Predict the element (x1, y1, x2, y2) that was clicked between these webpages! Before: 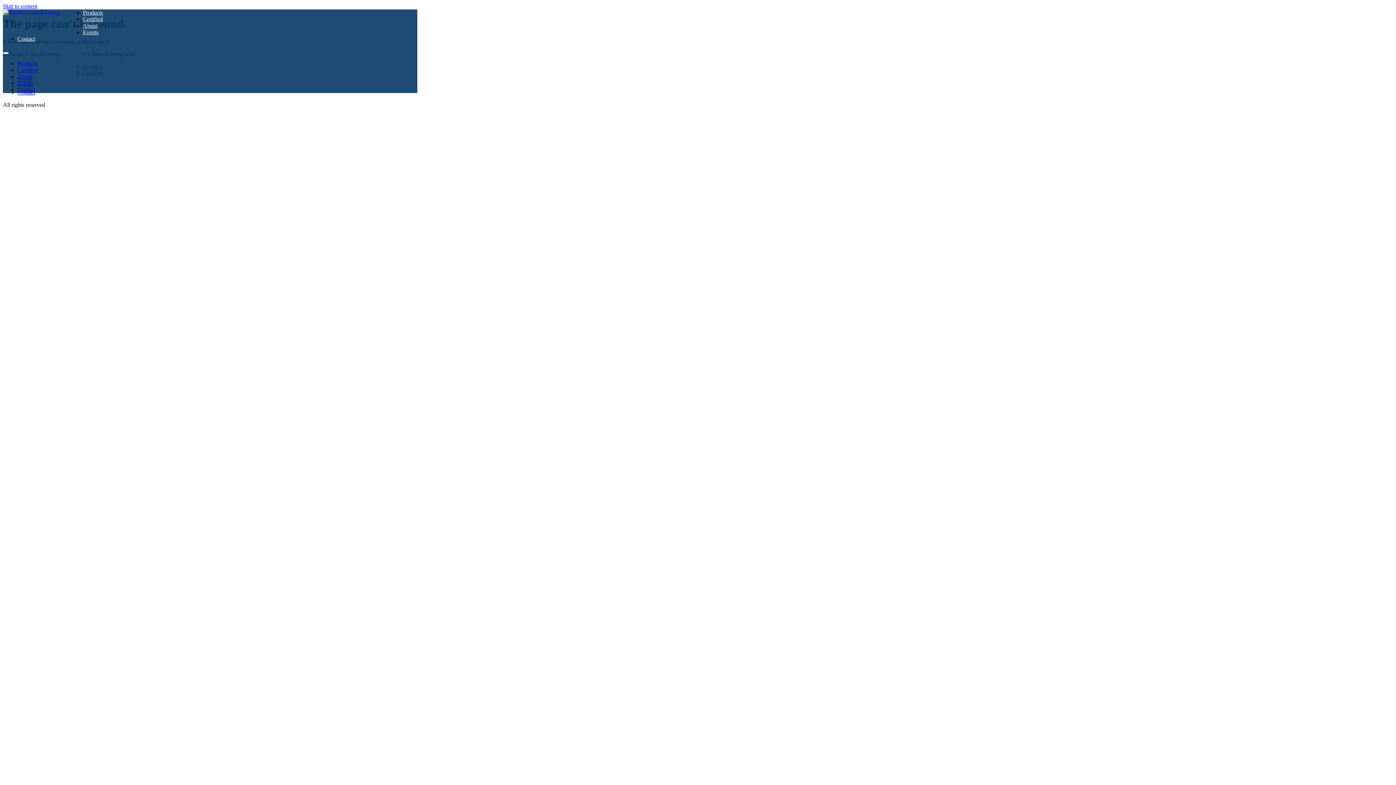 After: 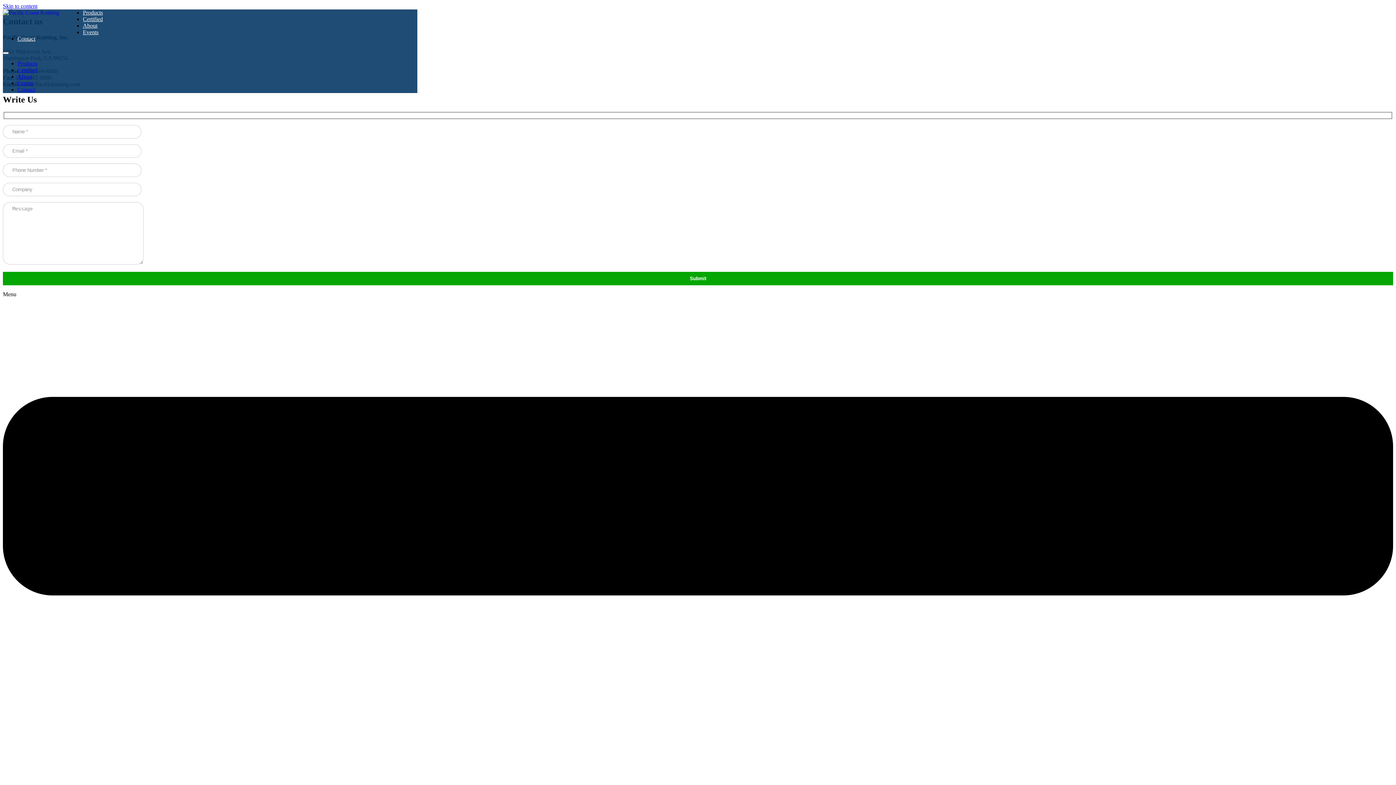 Action: bbox: (17, 35, 35, 41) label: Contact